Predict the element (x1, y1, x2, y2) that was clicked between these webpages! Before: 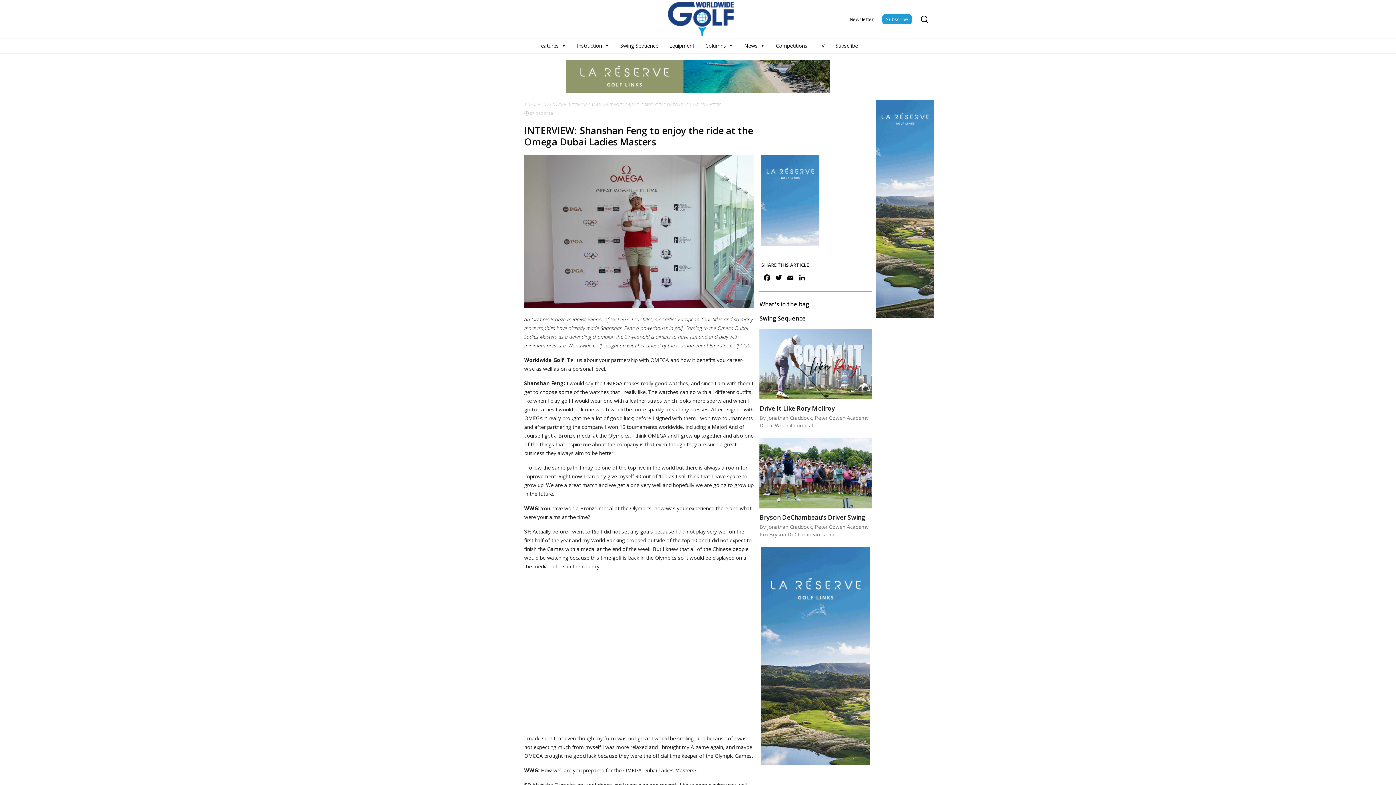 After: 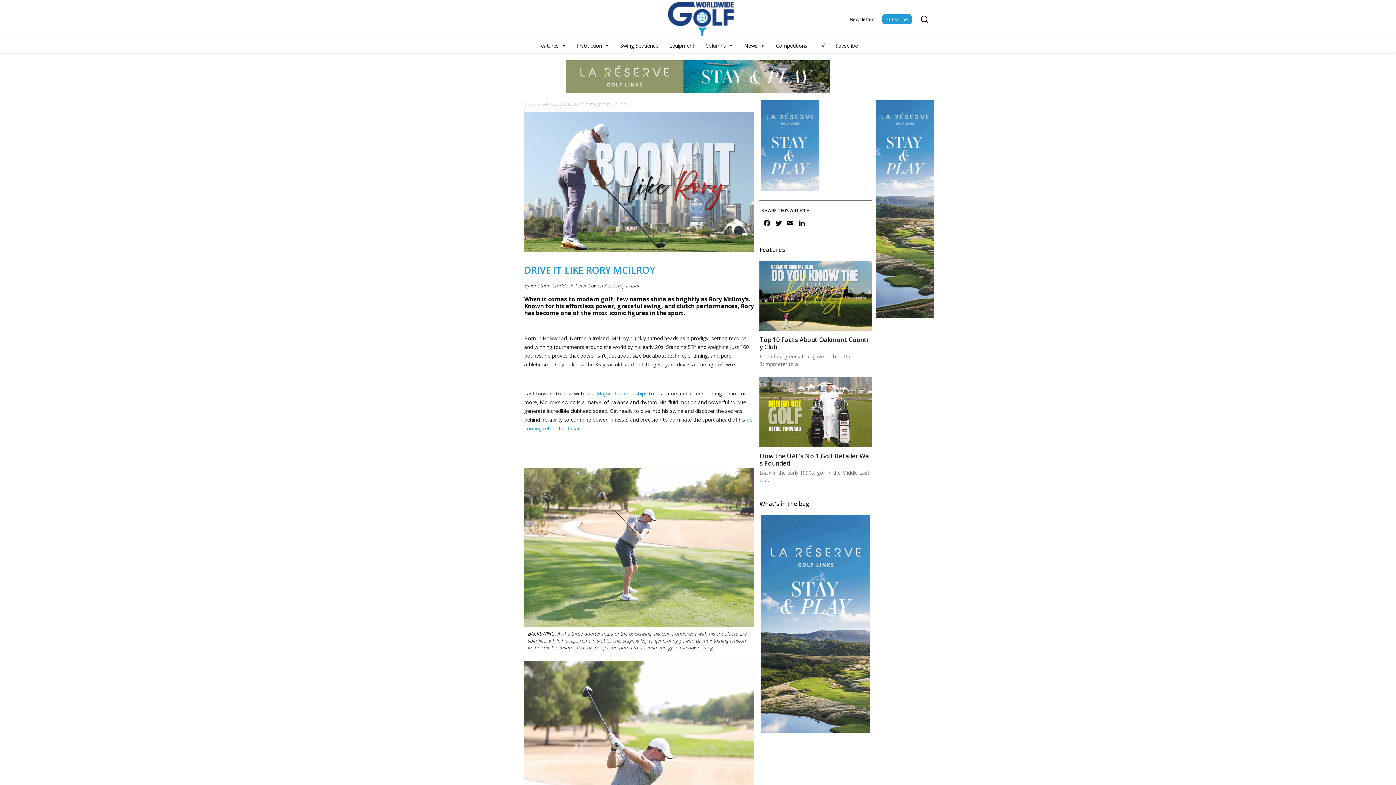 Action: bbox: (759, 329, 871, 399)